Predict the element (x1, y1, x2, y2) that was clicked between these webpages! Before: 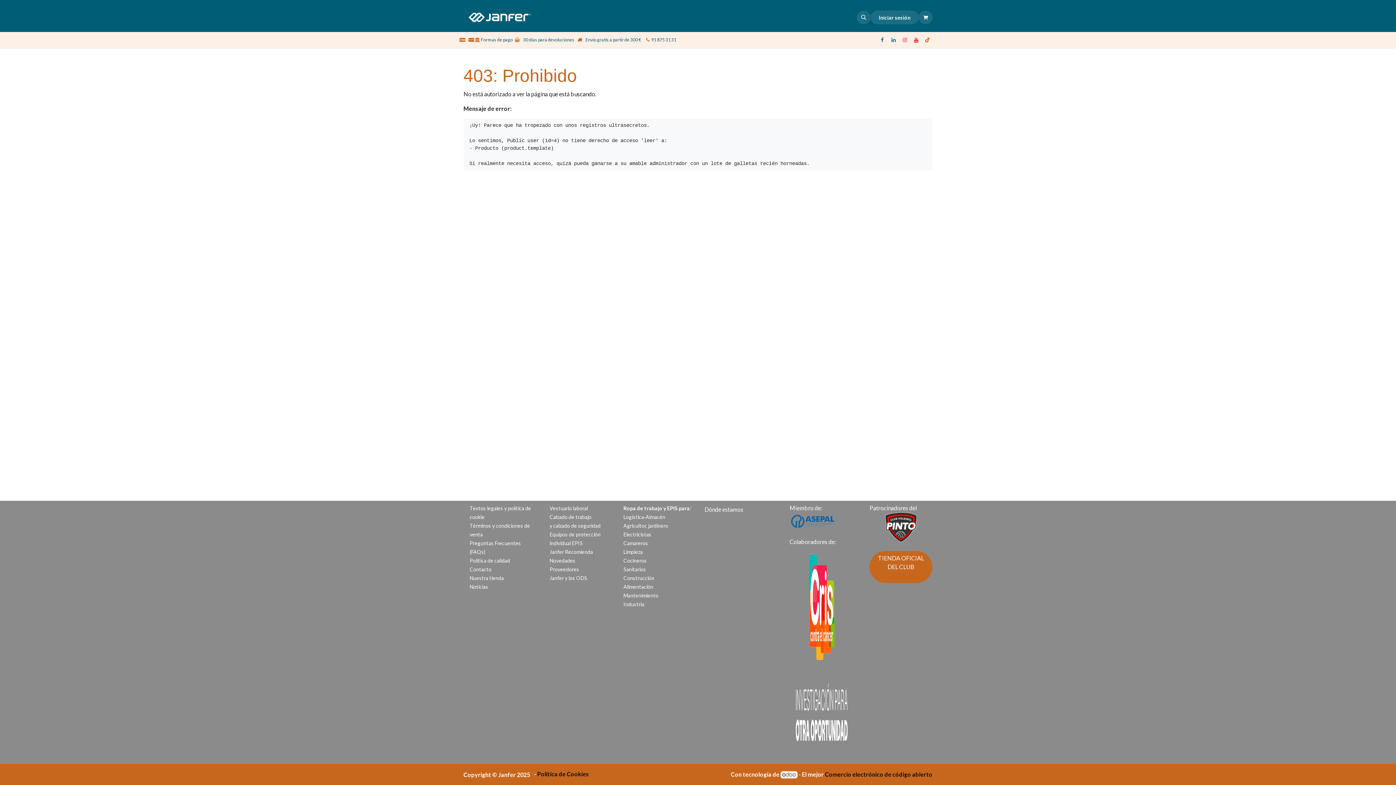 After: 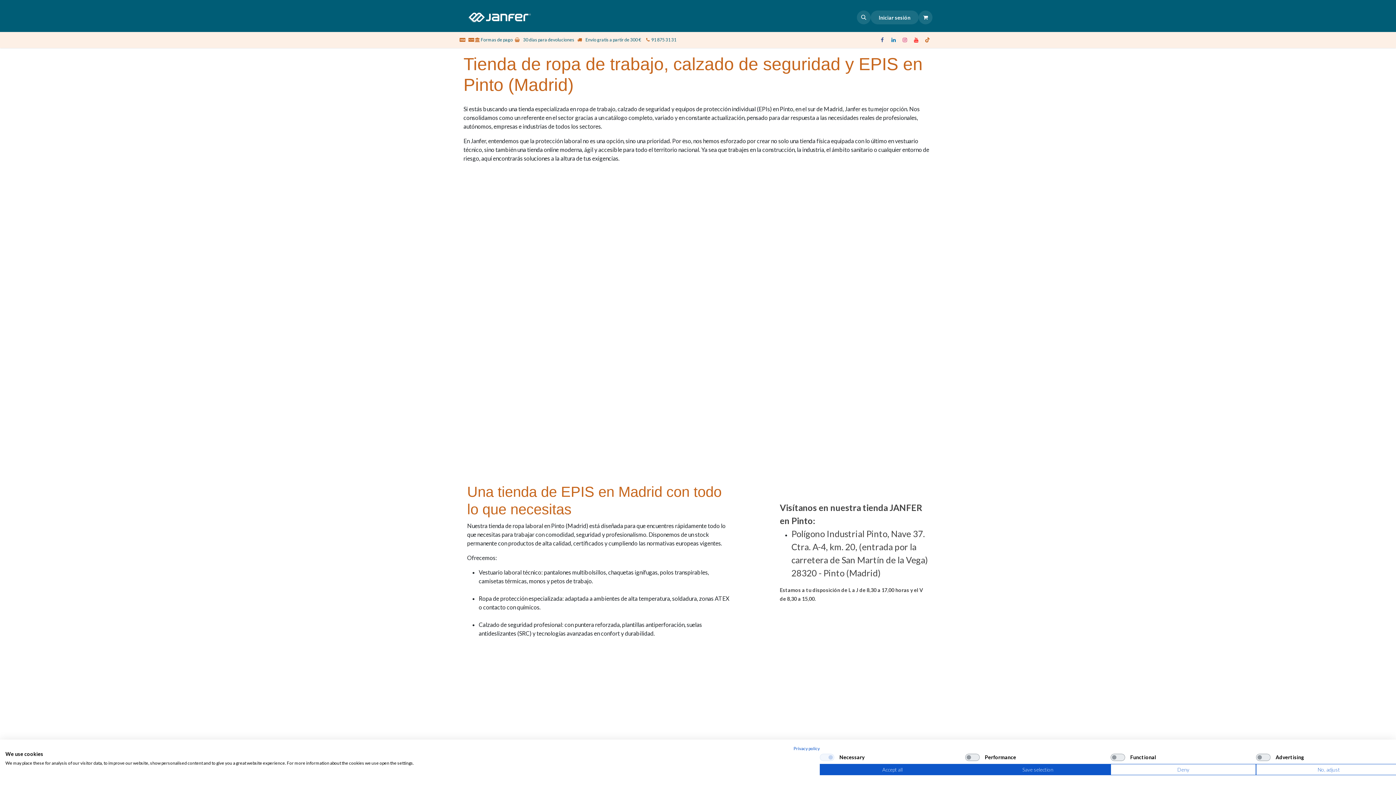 Action: bbox: (704, 506, 743, 513) label: ﻿Dónde estamos﻿